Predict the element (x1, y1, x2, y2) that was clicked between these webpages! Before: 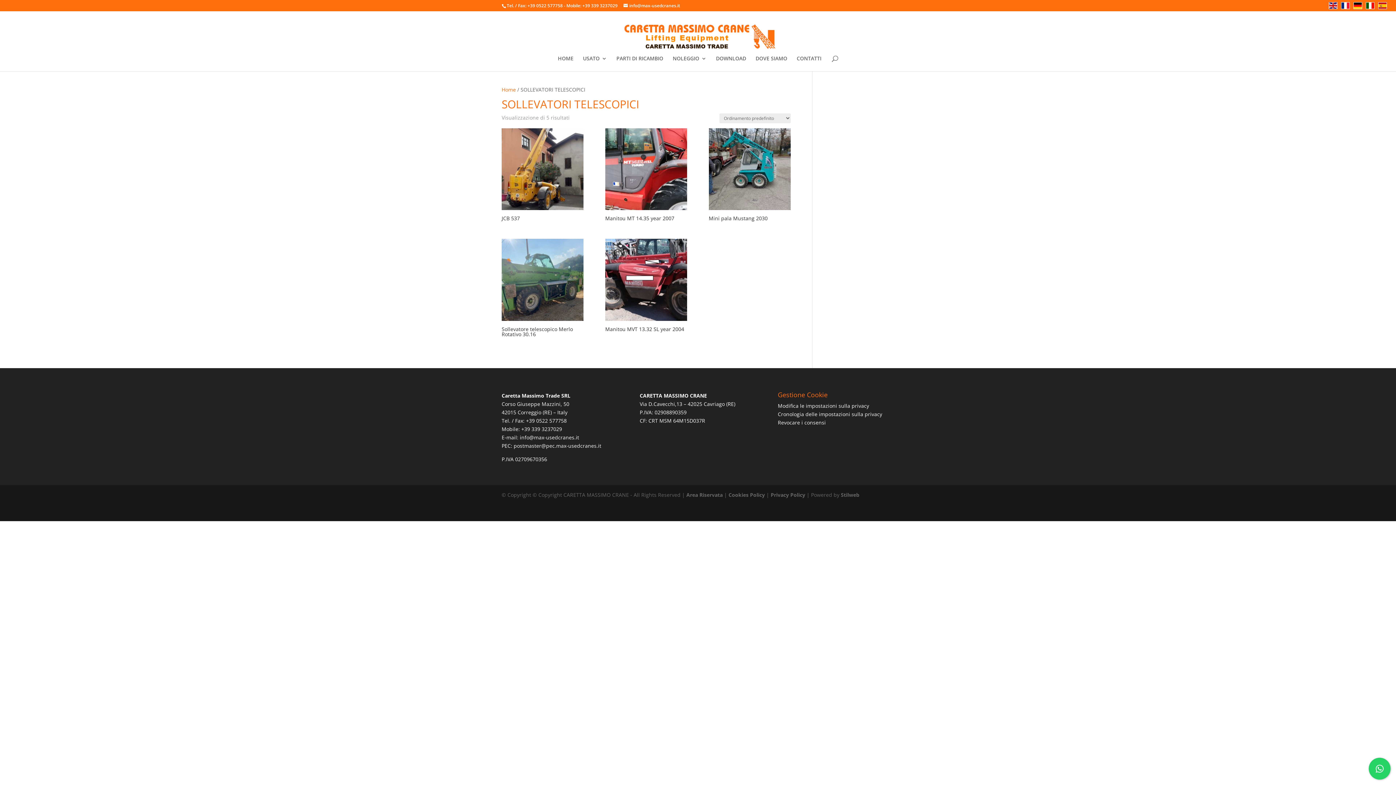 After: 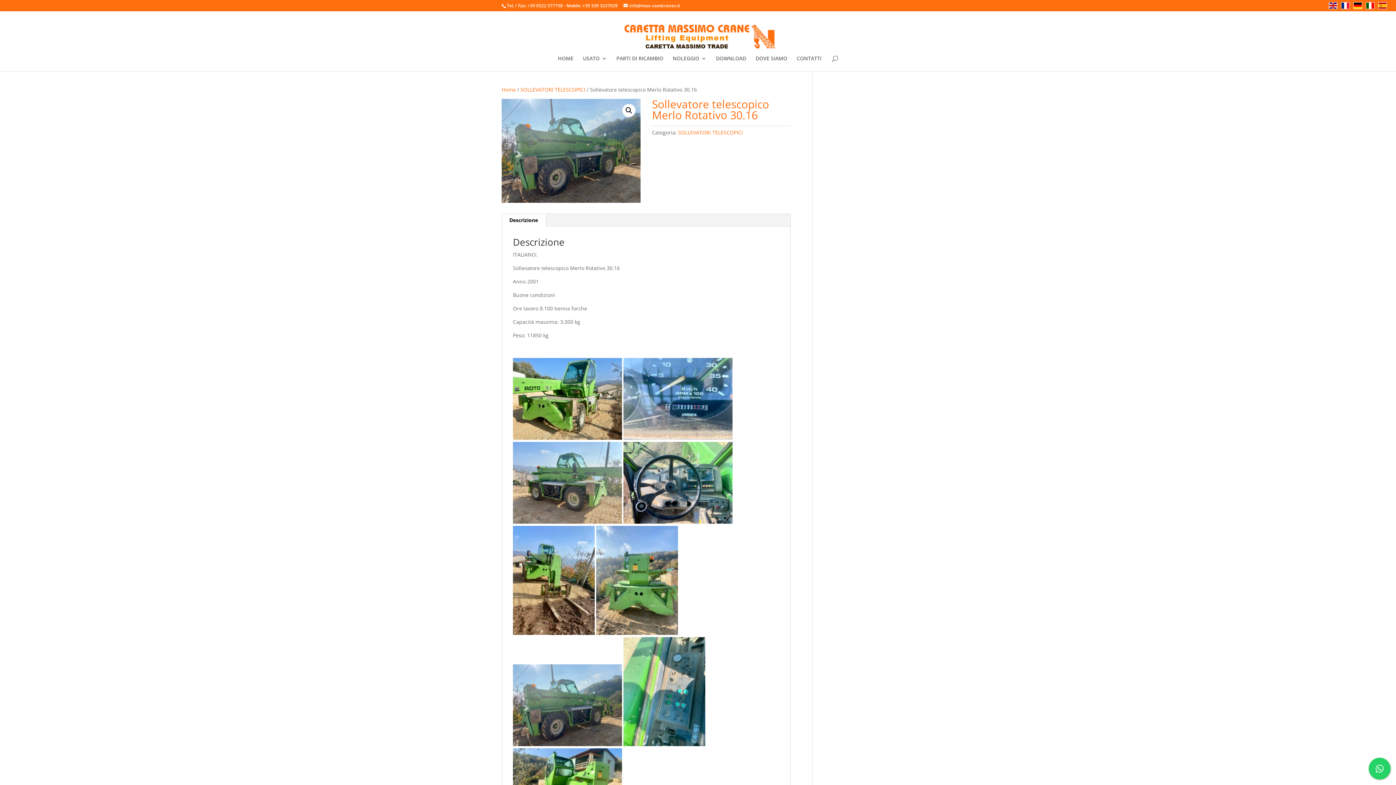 Action: bbox: (501, 239, 583, 339) label: Sollevatore telescopico Merlo Rotativo 30.16